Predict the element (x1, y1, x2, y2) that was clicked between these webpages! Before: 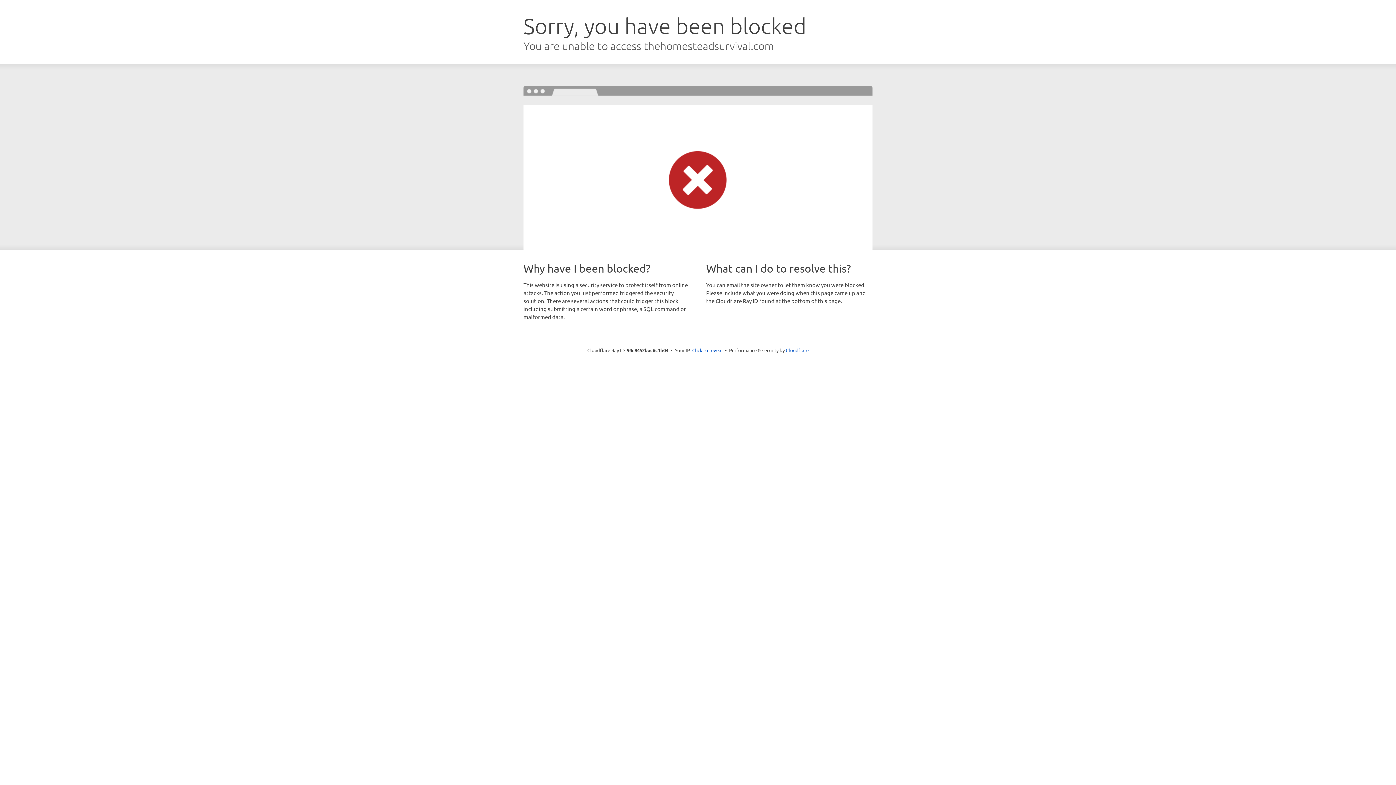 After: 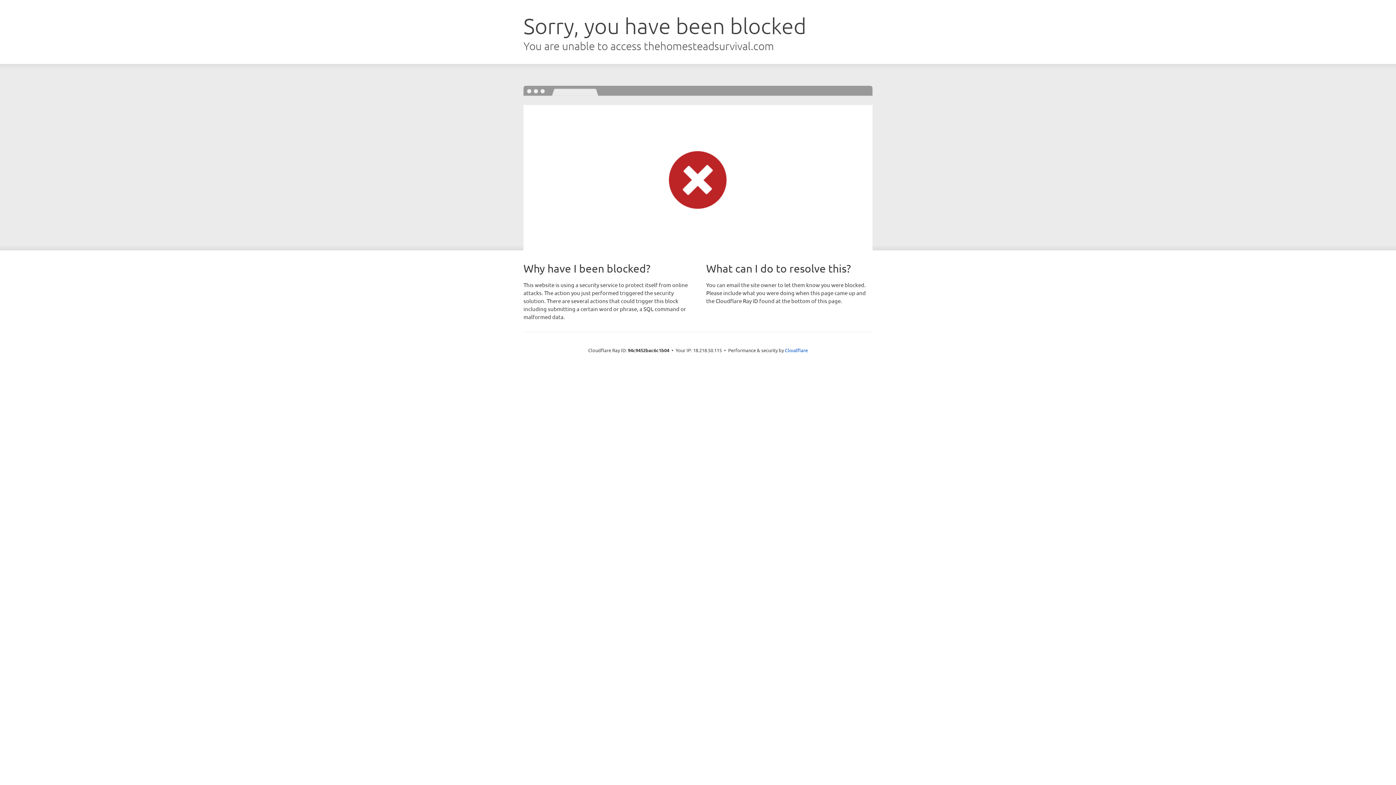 Action: label: Click to reveal bbox: (692, 346, 722, 353)